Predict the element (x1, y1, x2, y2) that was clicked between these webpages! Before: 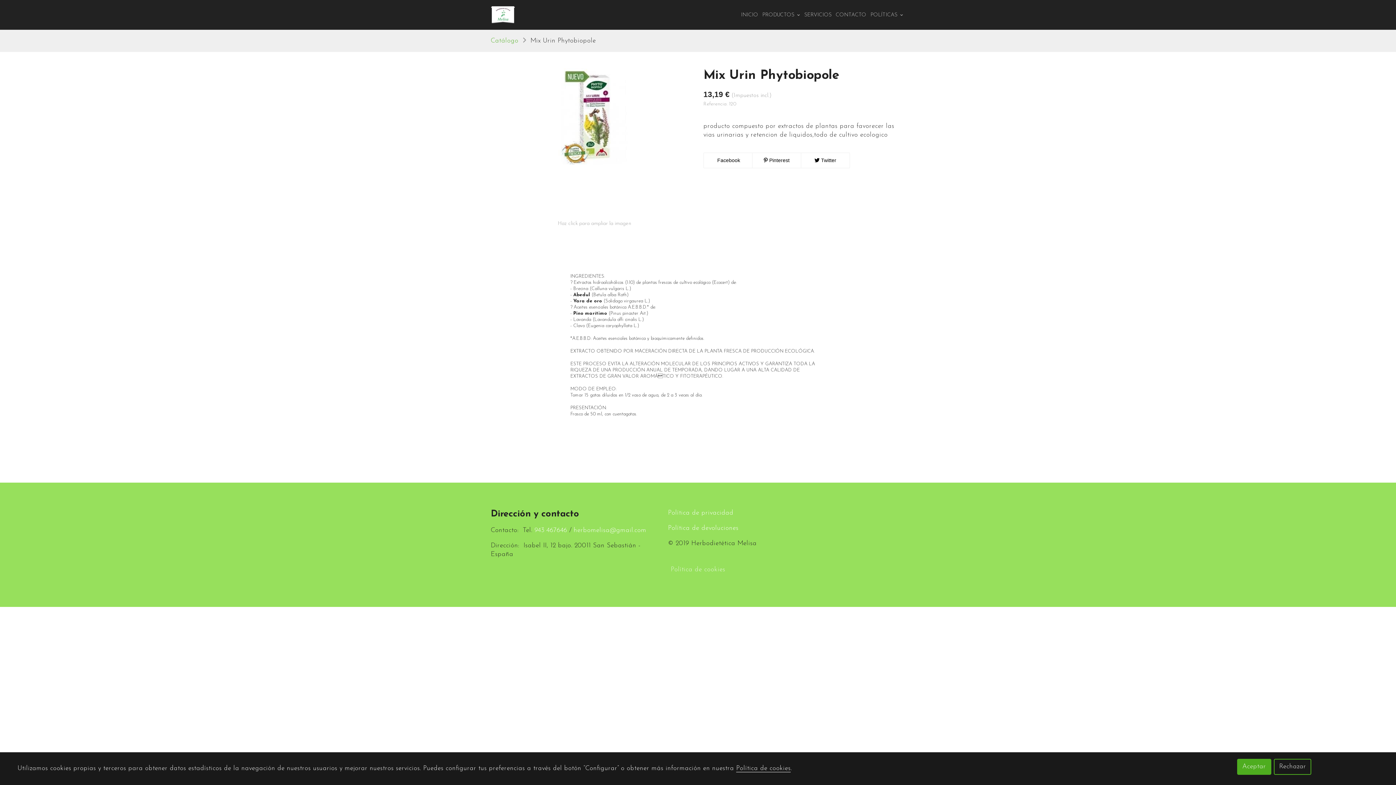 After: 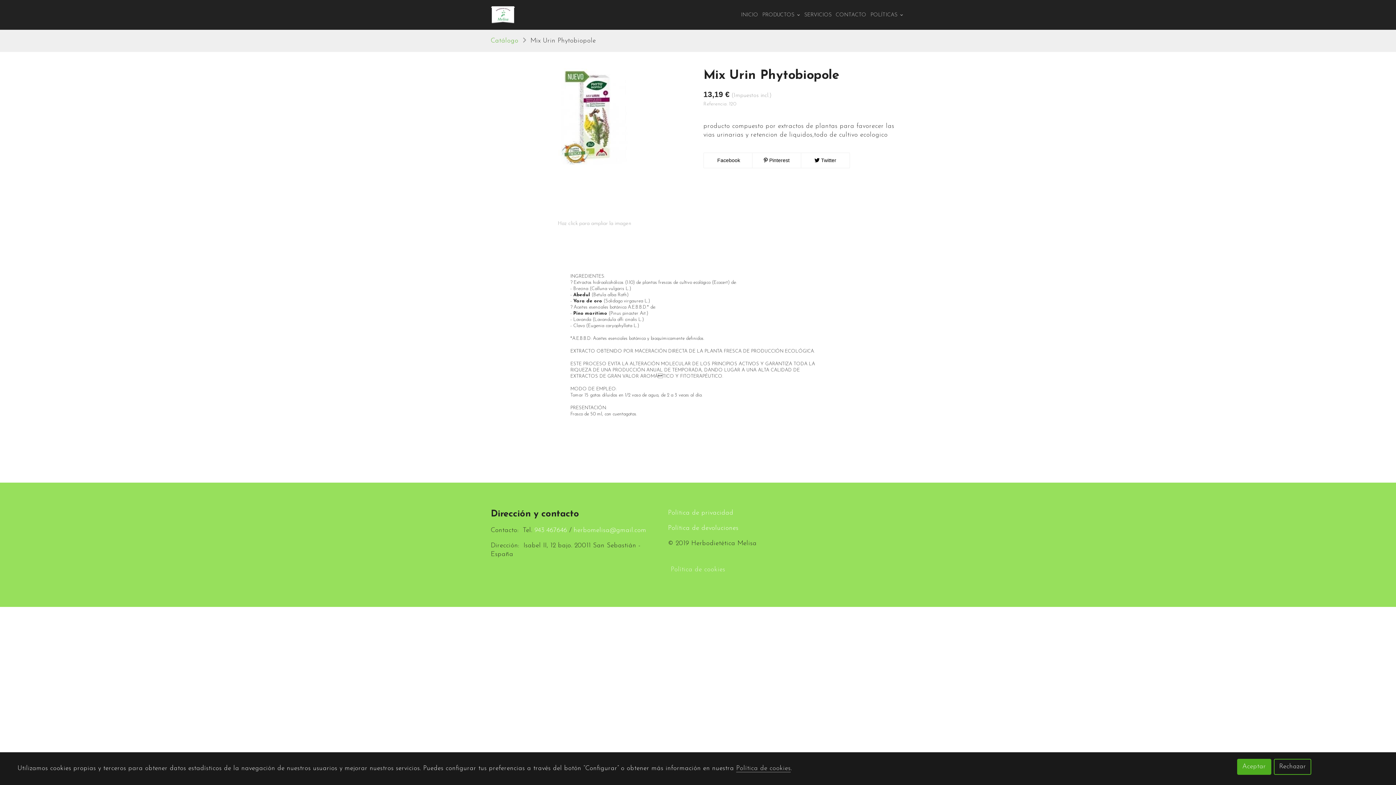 Action: label: Política de cookies bbox: (736, 765, 790, 772)